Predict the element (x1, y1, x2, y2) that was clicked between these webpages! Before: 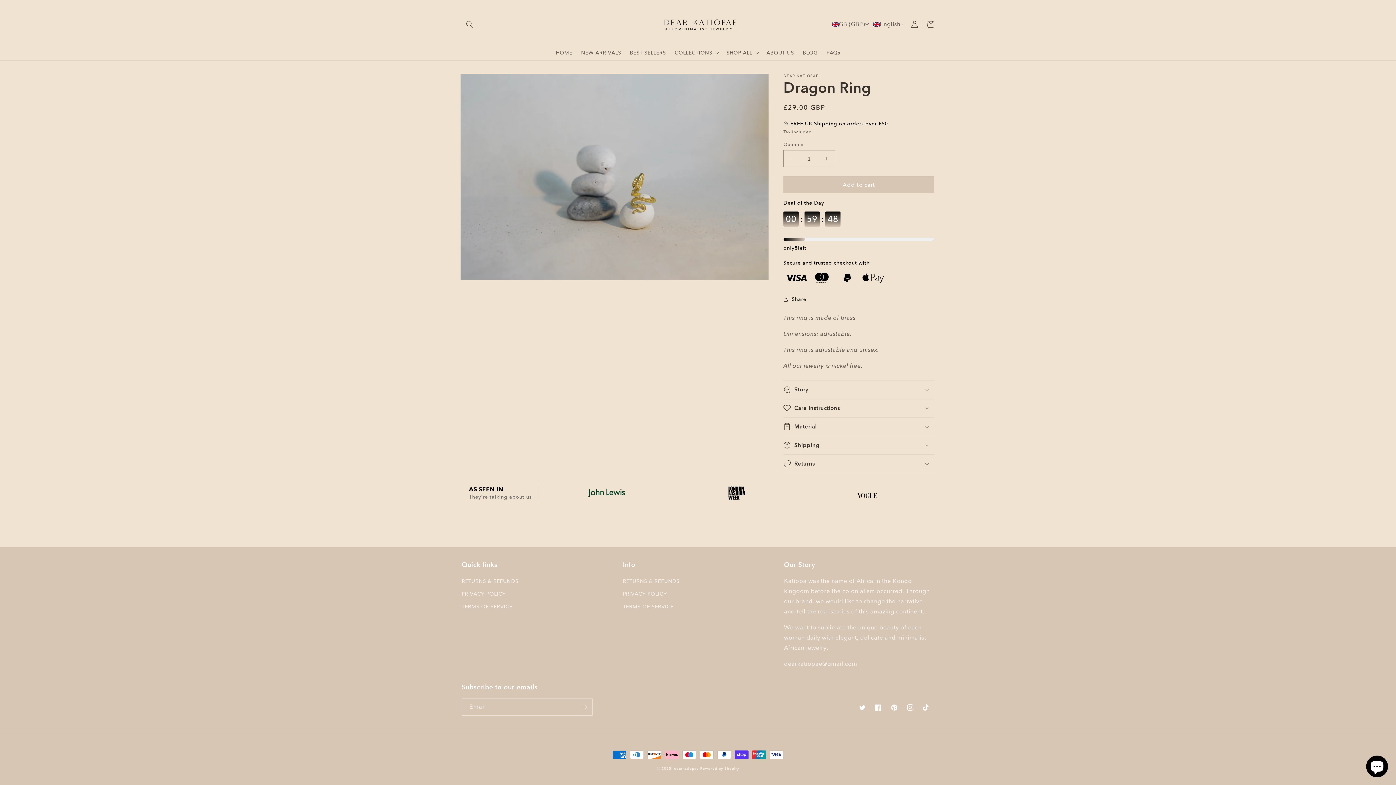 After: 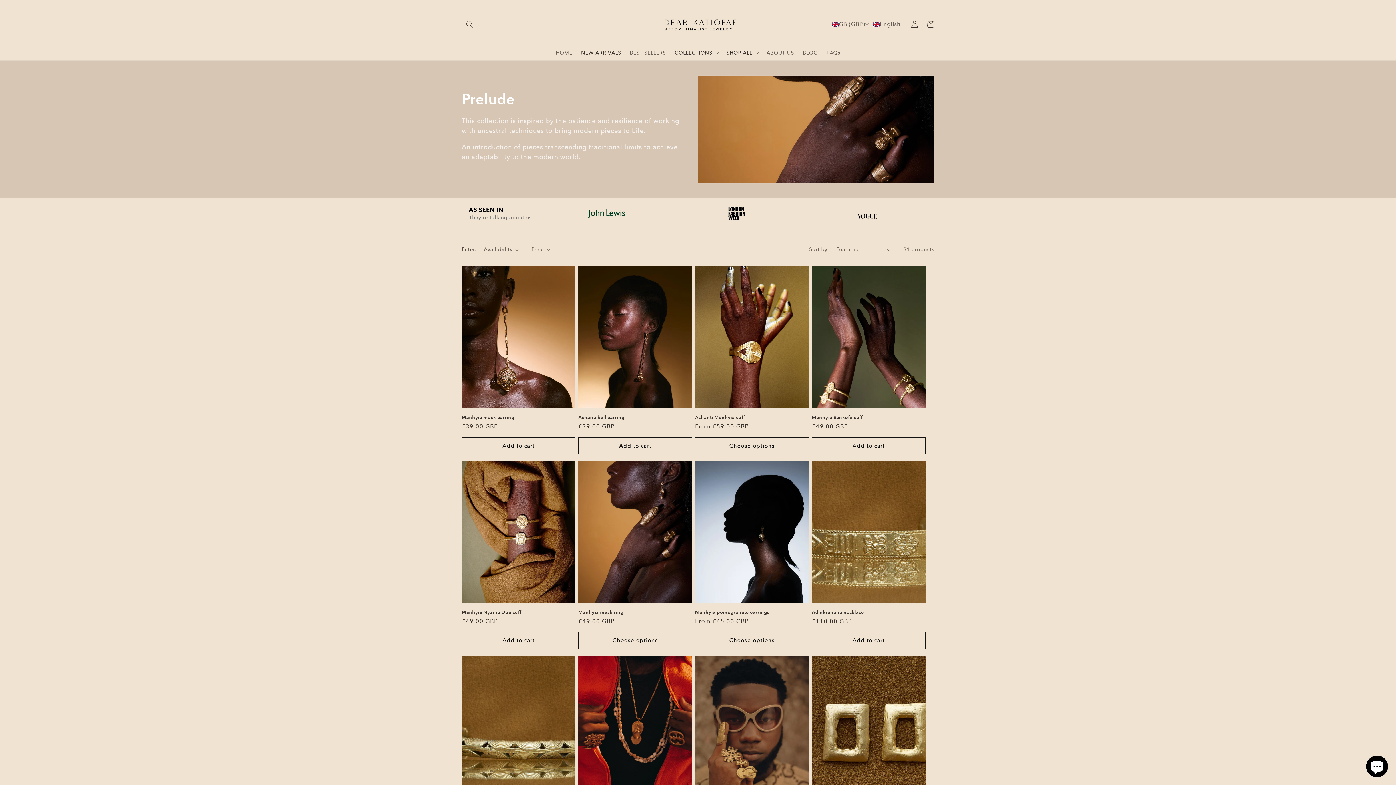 Action: bbox: (576, 45, 625, 60) label: NEW ARRIVALS